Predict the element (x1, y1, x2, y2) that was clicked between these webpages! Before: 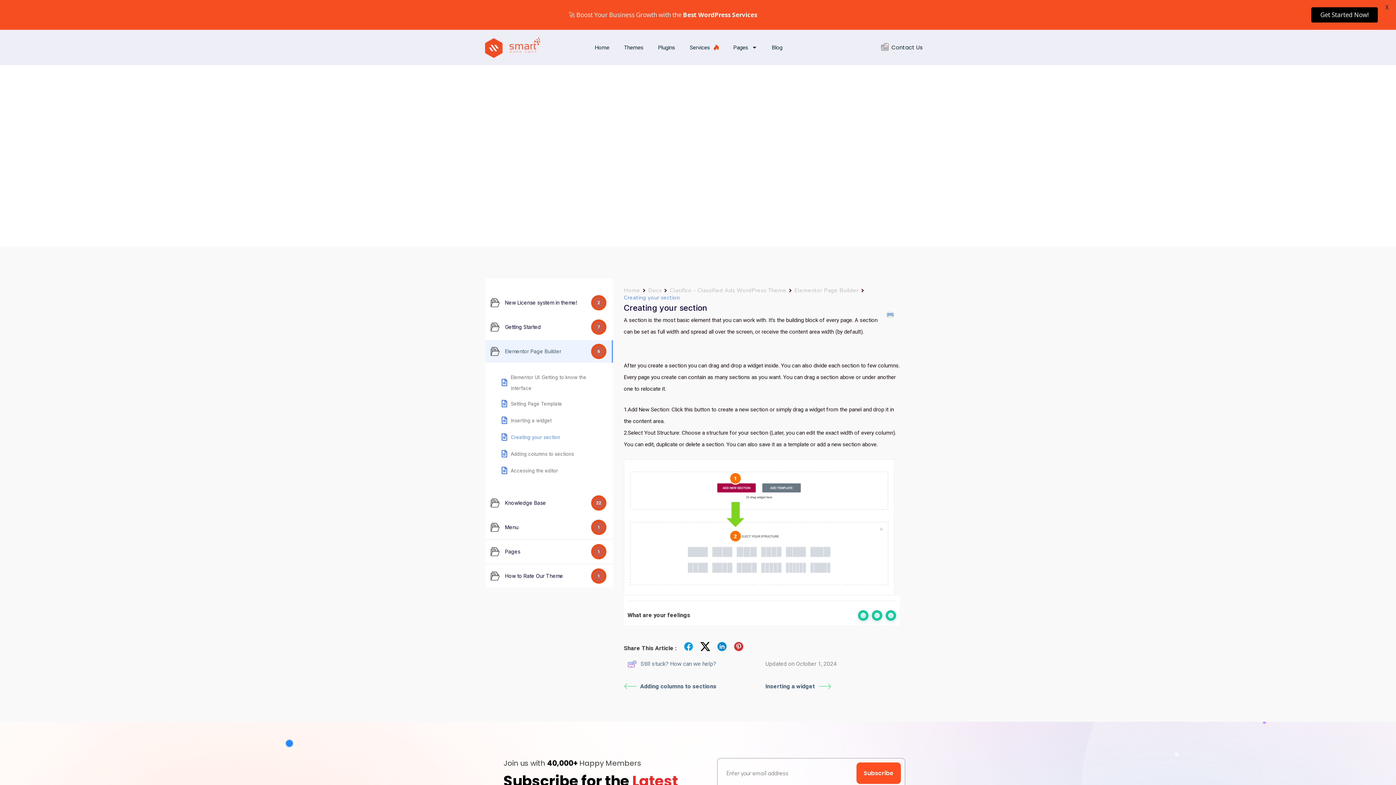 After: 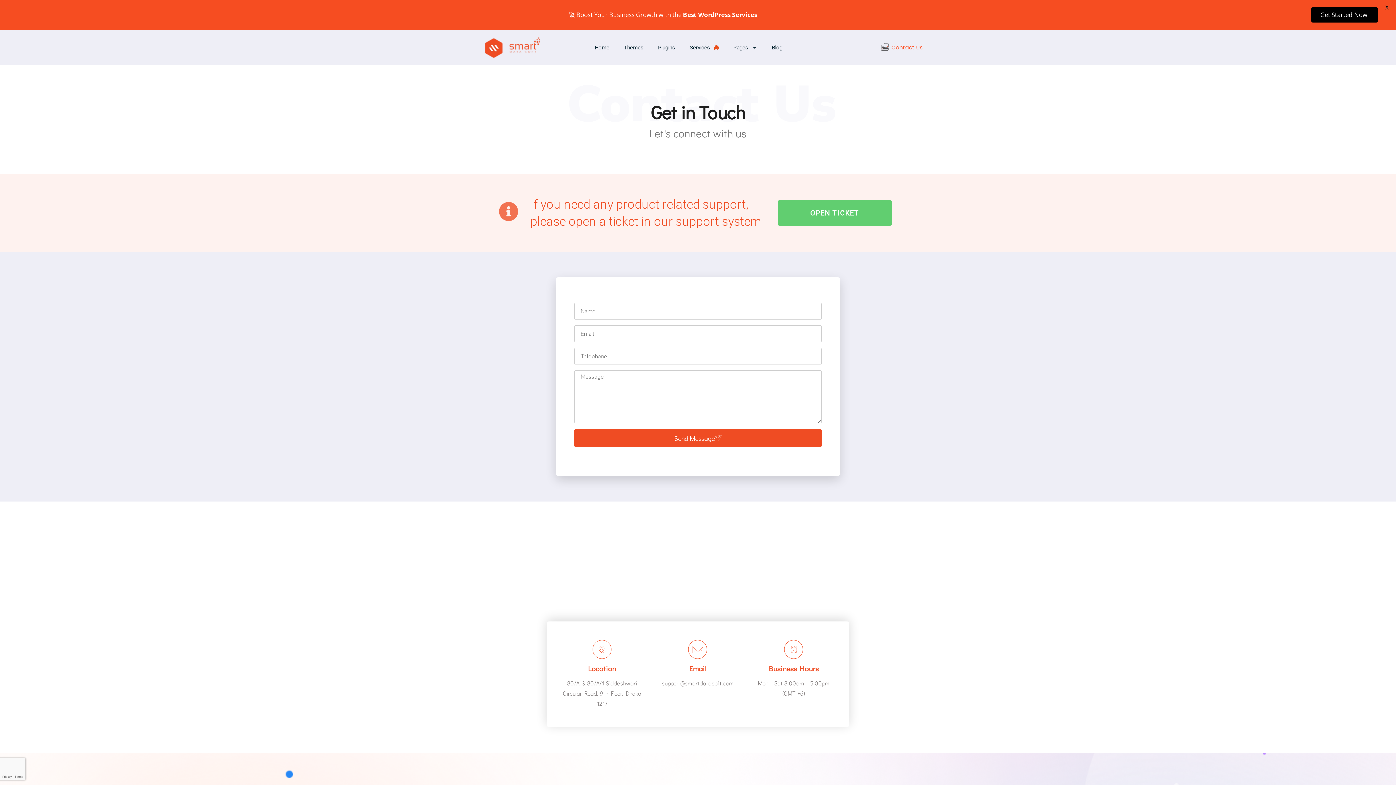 Action: bbox: (891, 43, 922, 51) label: Contact Us